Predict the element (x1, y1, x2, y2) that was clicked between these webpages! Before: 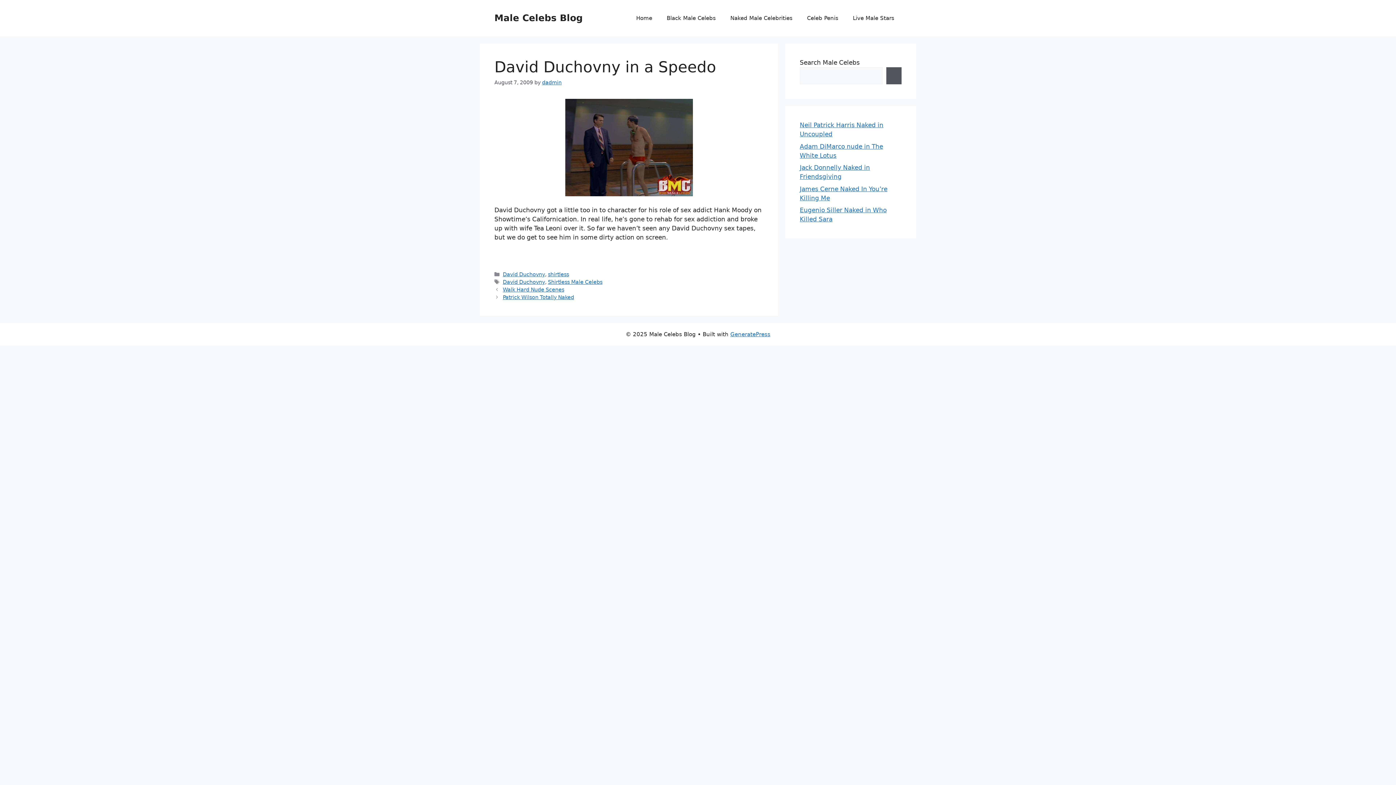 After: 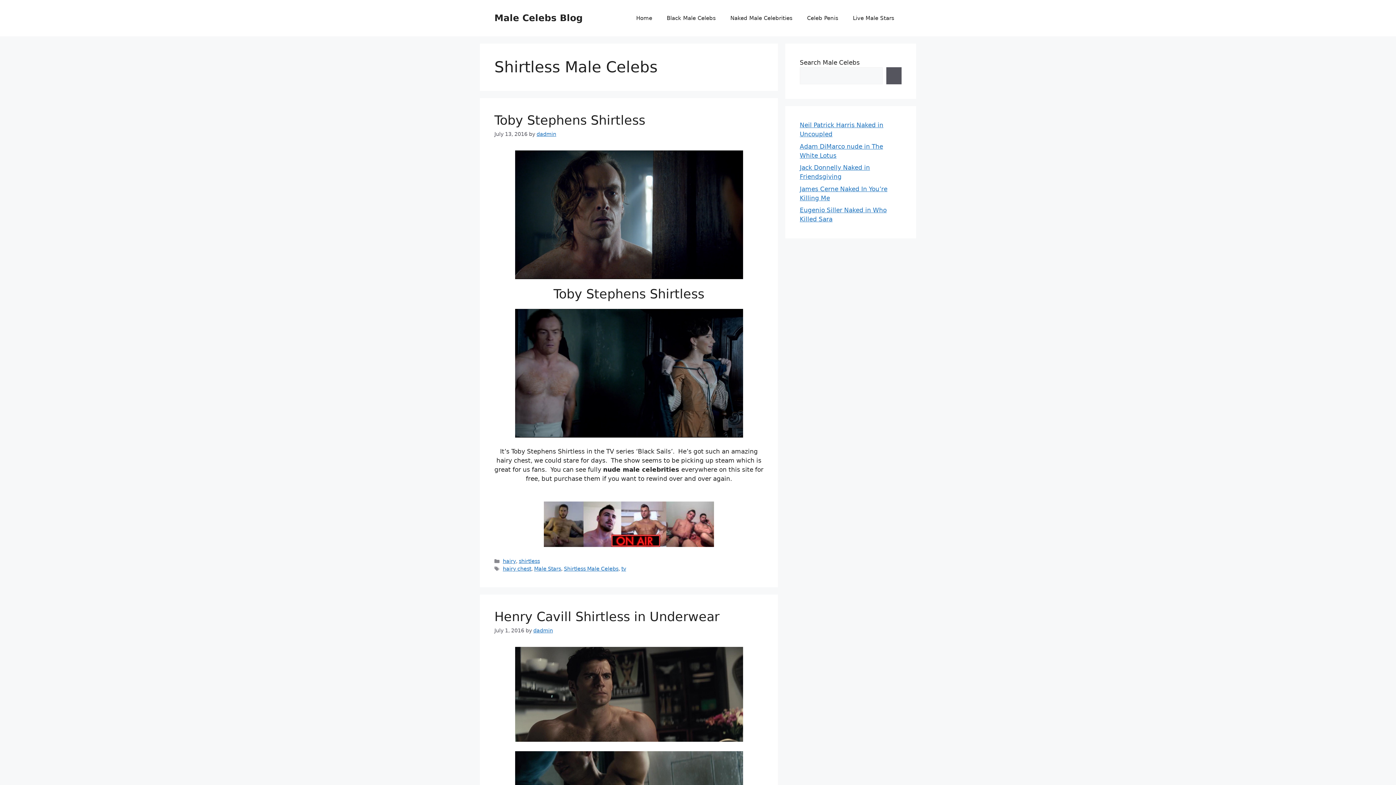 Action: bbox: (548, 279, 602, 285) label: Shirtless Male Celebs